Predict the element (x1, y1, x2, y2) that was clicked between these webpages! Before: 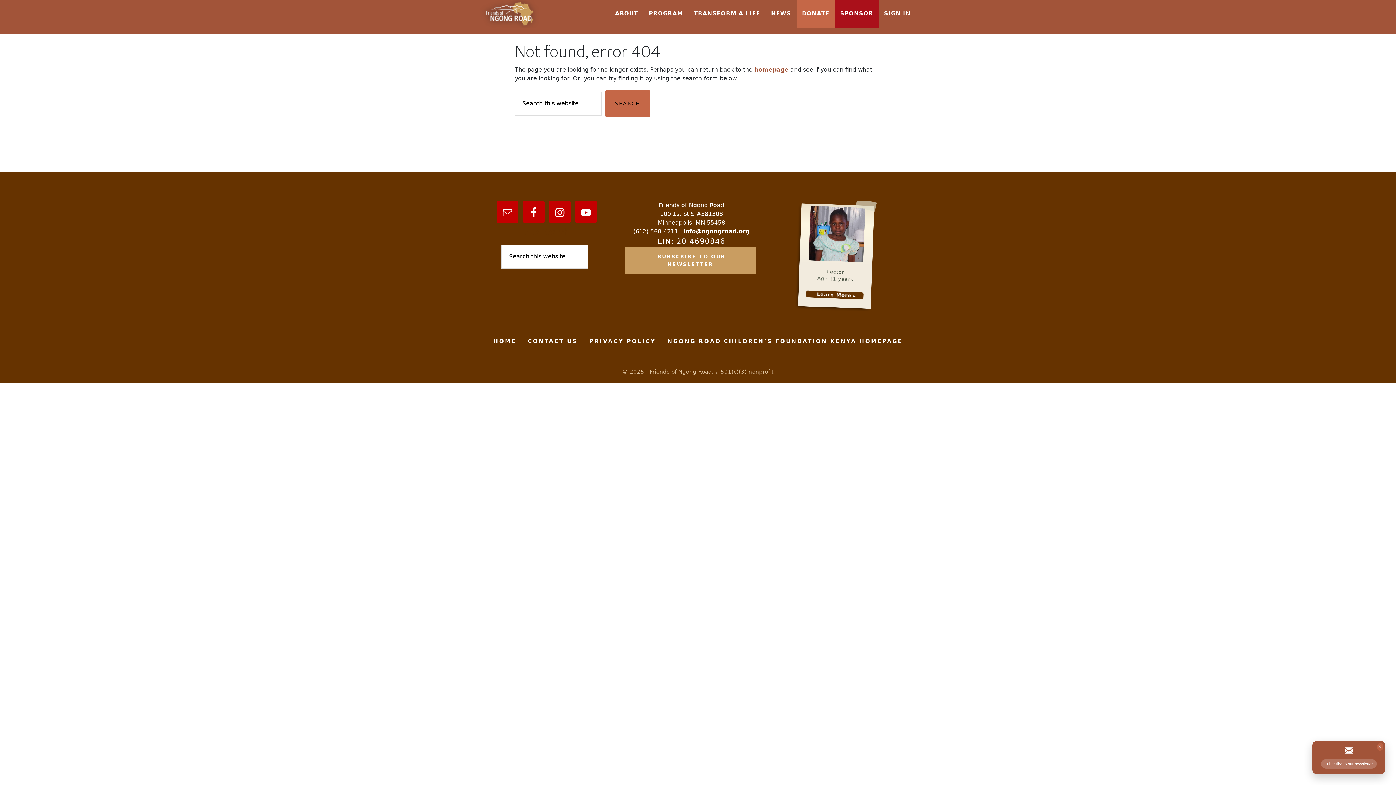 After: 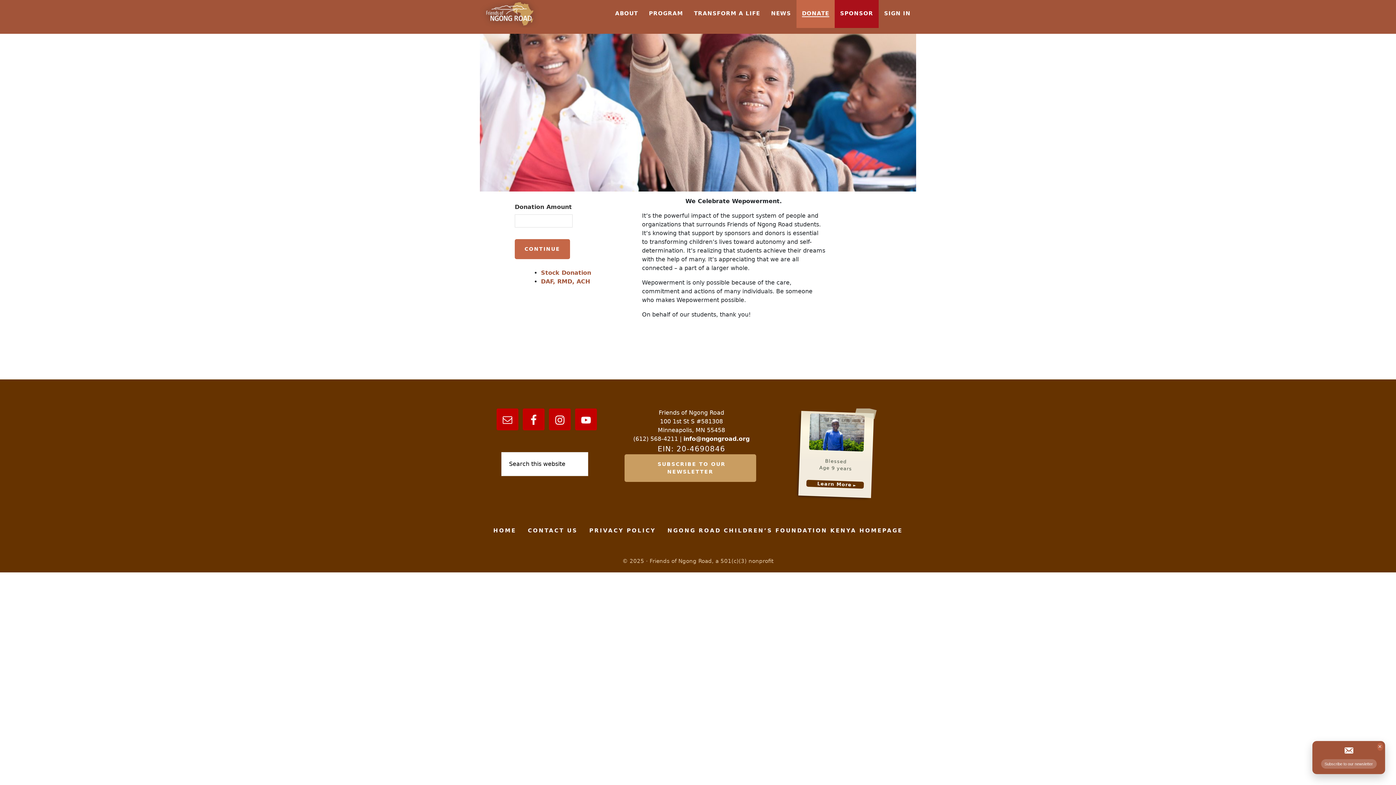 Action: bbox: (796, 0, 834, 28) label: DONATE